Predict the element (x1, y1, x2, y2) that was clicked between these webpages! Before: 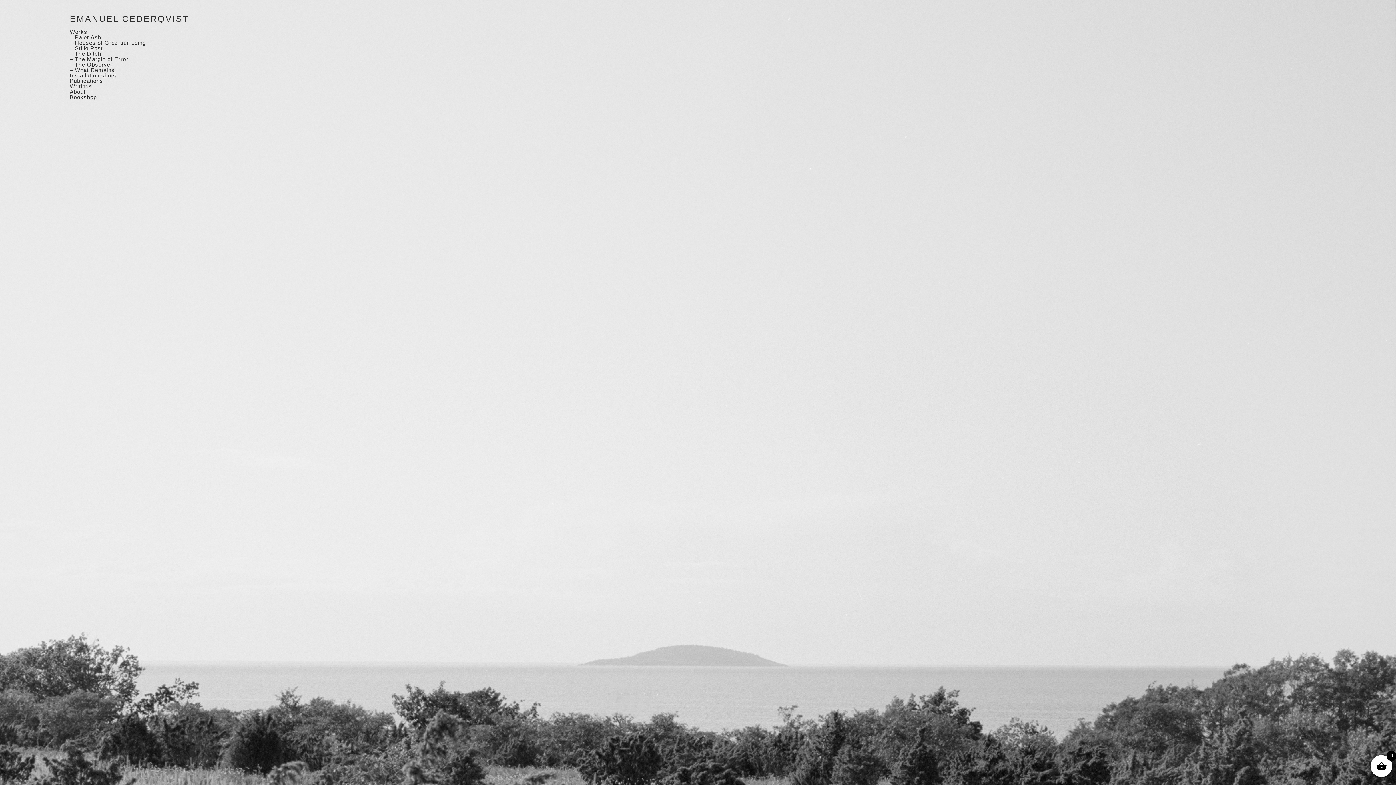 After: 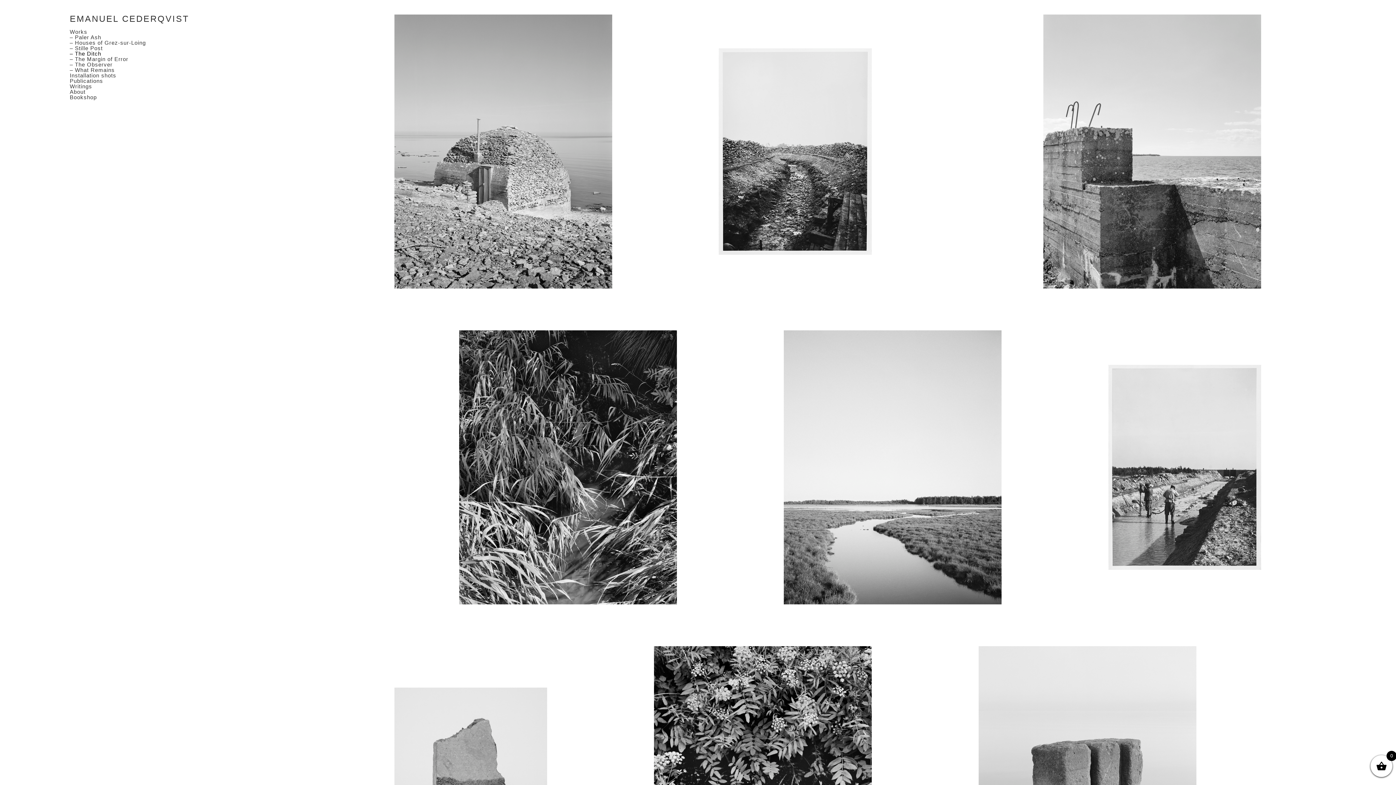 Action: bbox: (69, 50, 101, 56) label: – The Ditch